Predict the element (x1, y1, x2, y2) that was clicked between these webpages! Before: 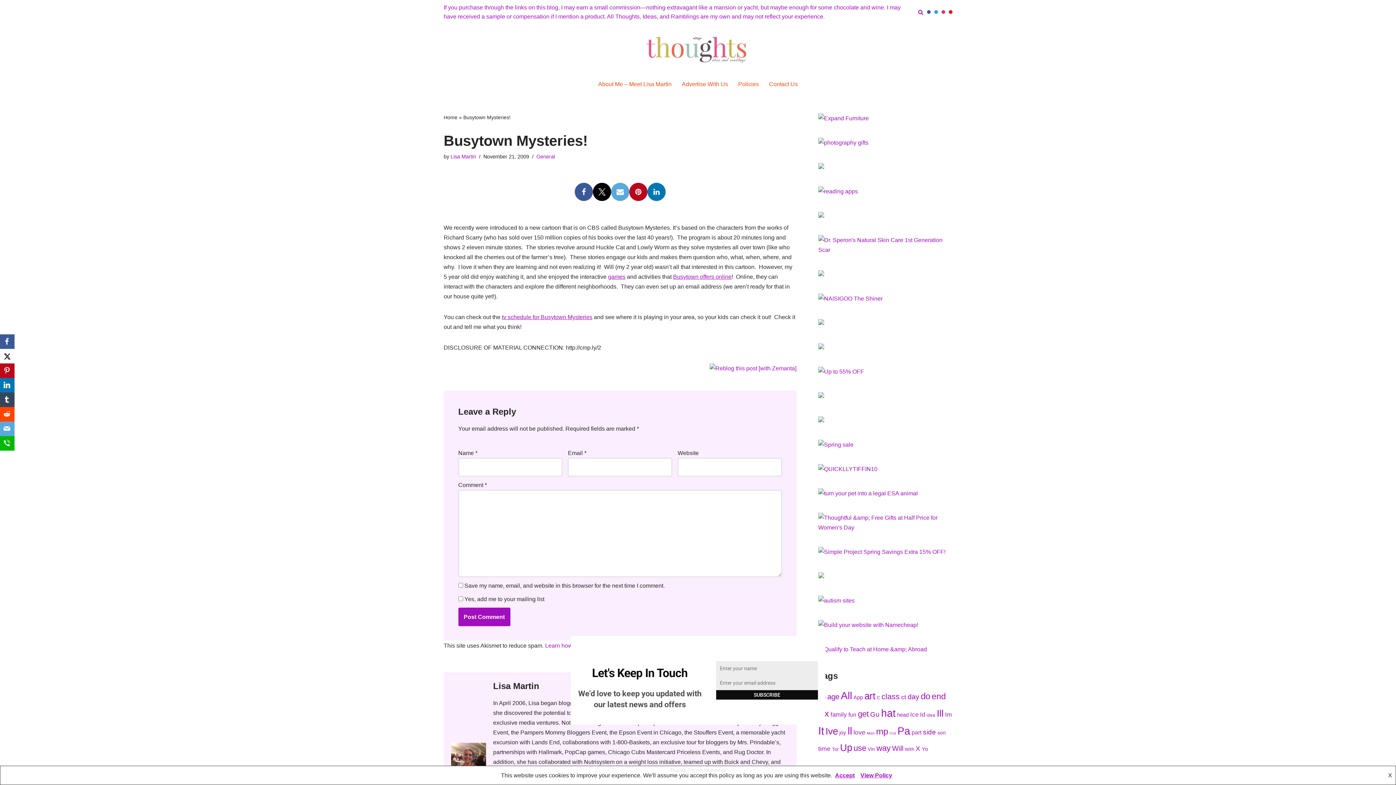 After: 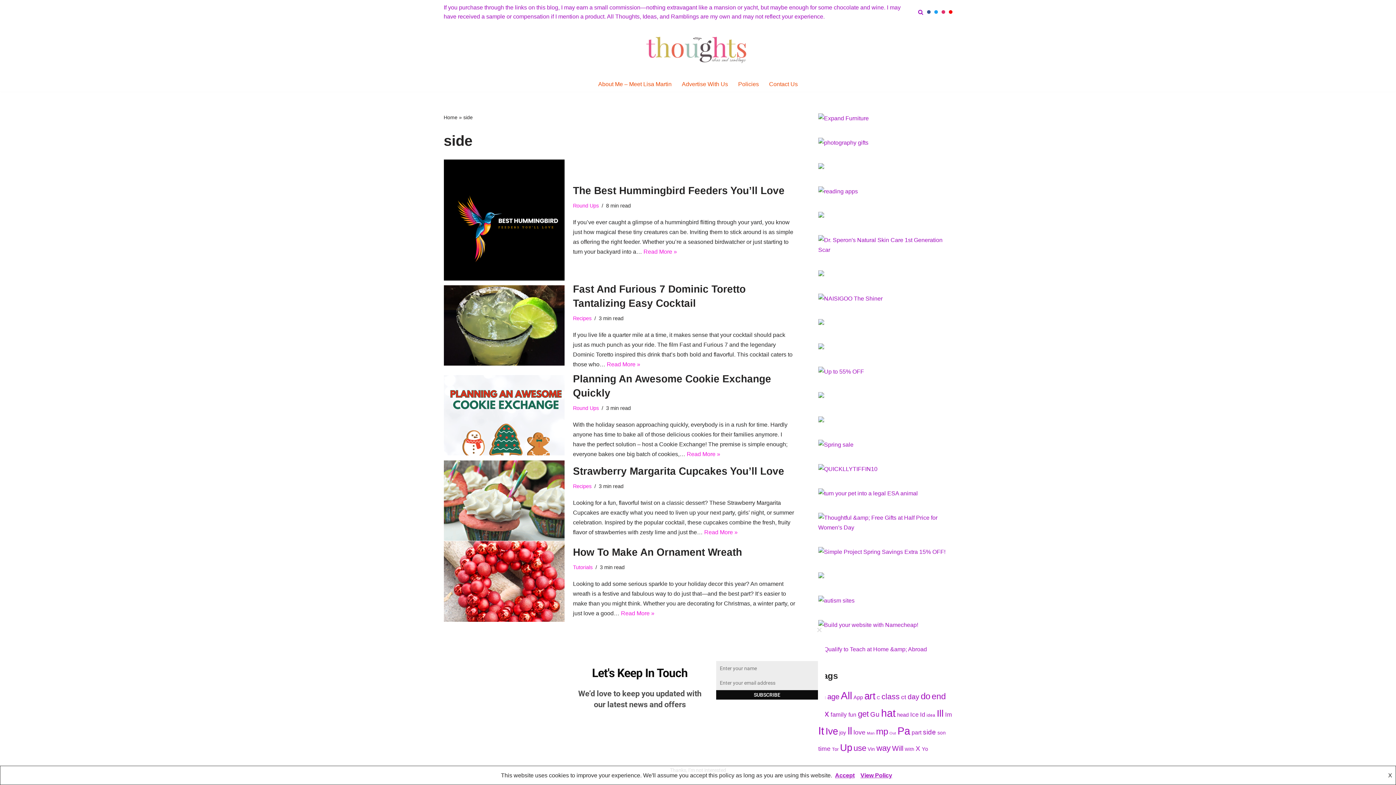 Action: bbox: (923, 728, 936, 736) label: side (143 items)